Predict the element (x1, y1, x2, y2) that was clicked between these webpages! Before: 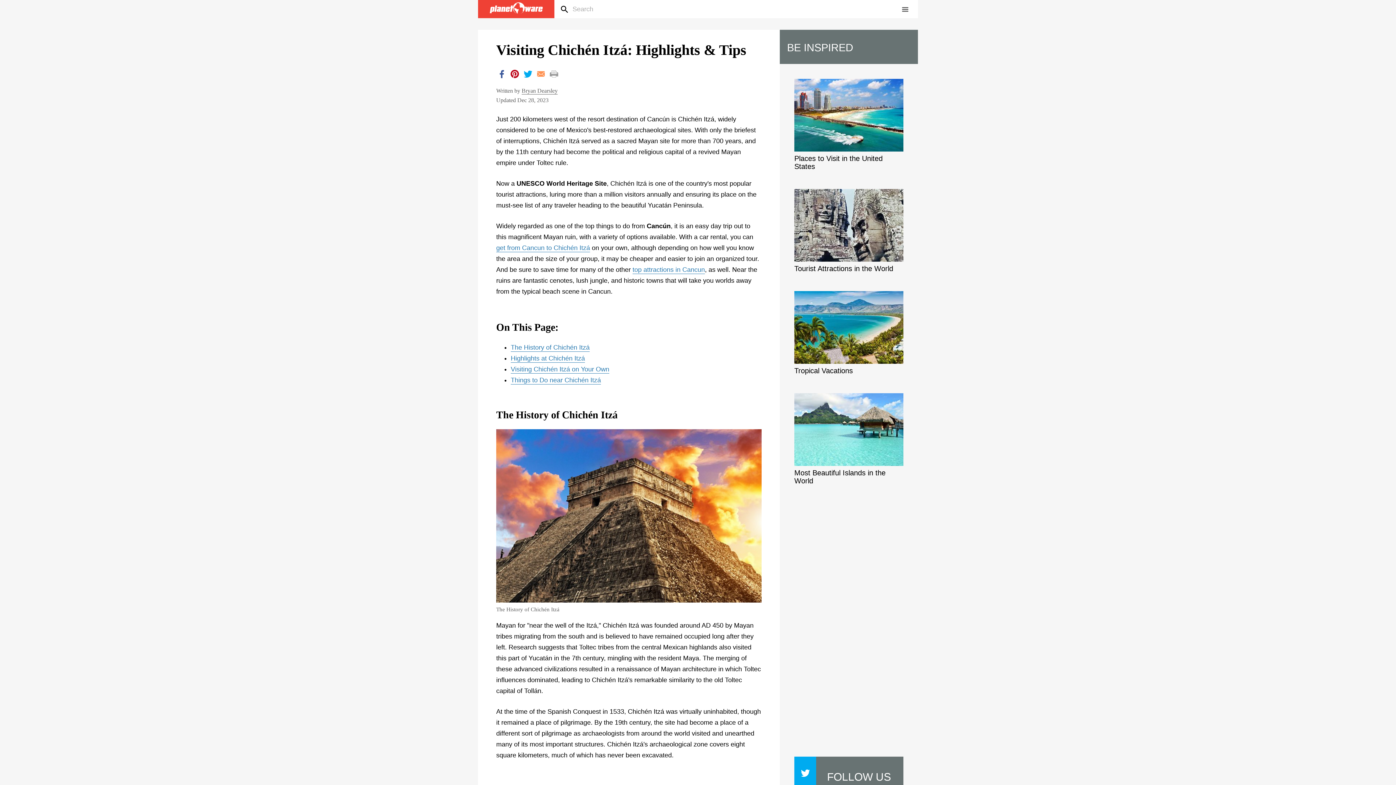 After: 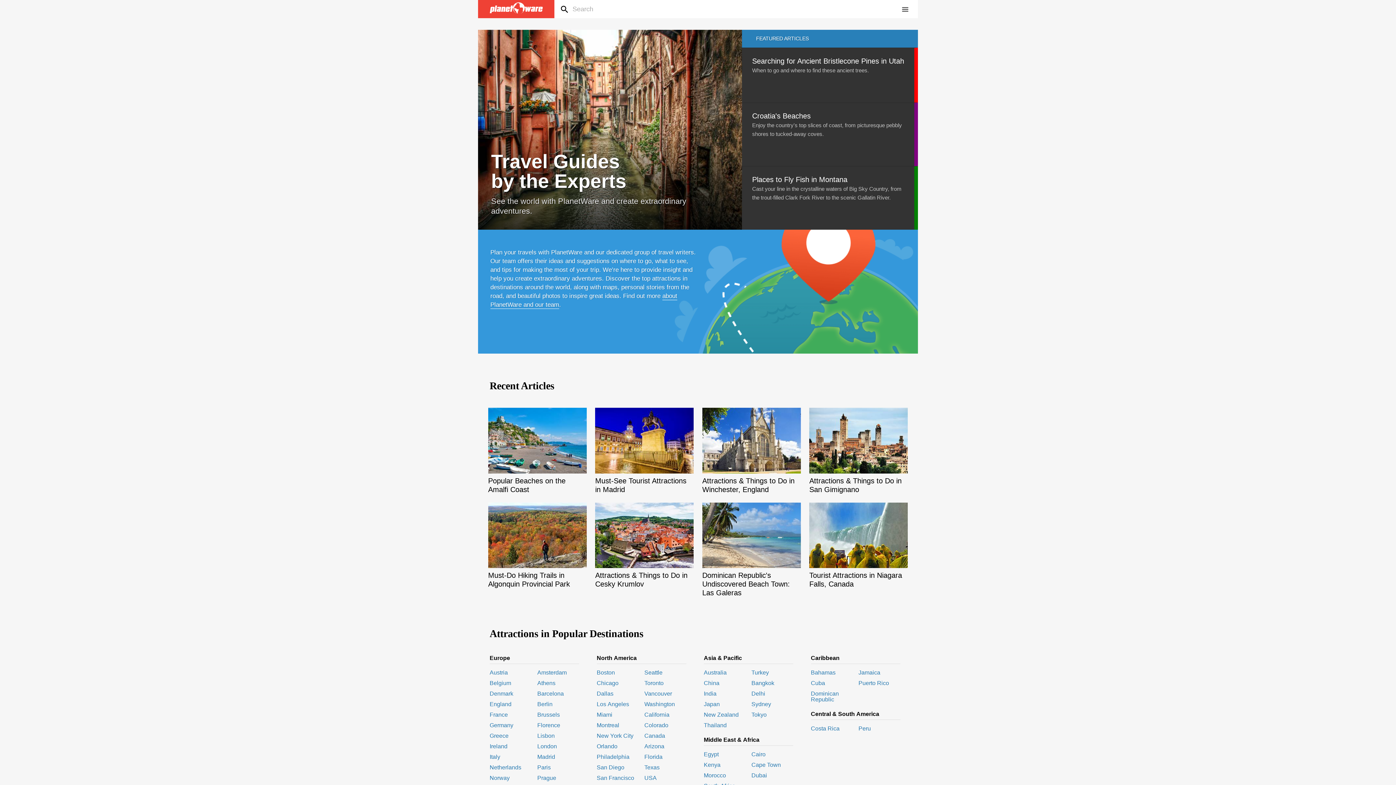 Action: bbox: (478, 0, 554, 18)